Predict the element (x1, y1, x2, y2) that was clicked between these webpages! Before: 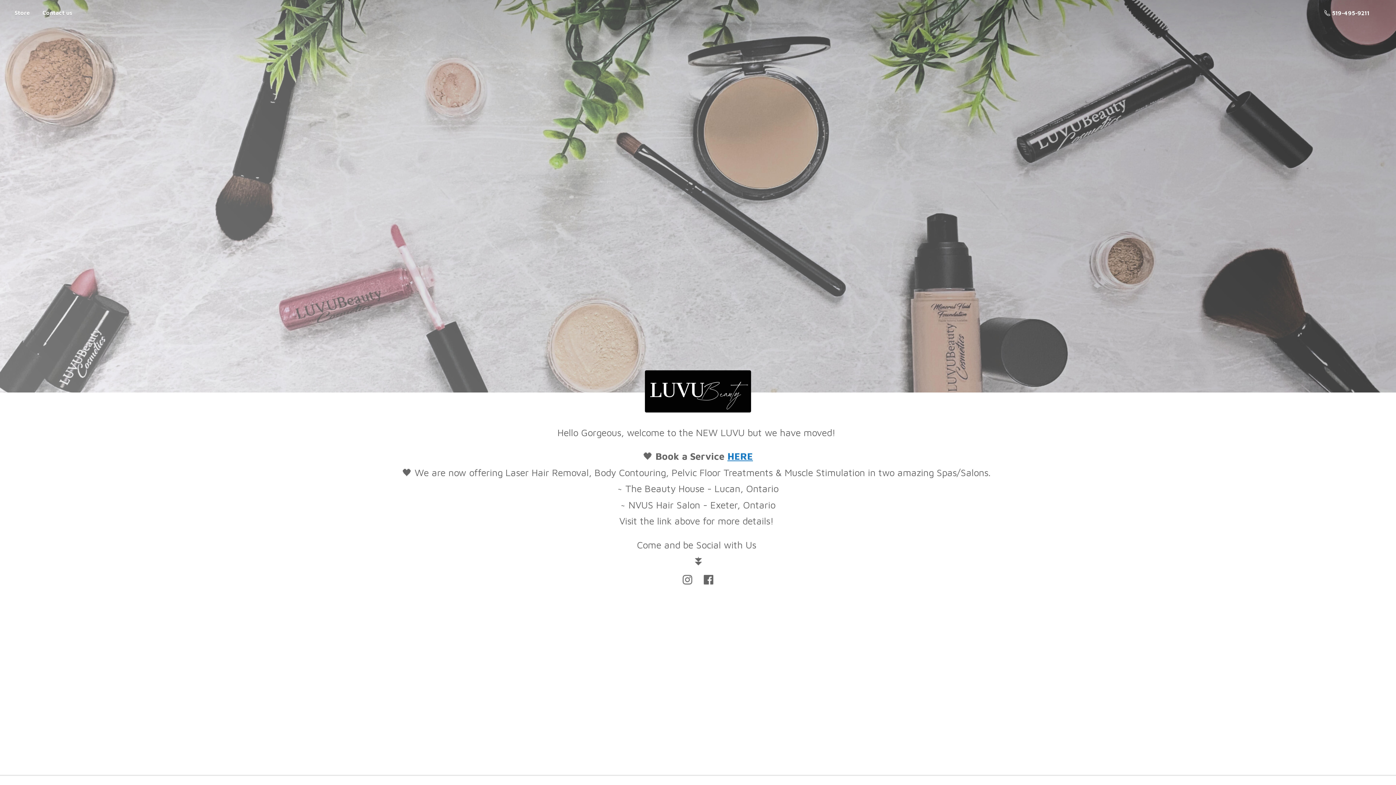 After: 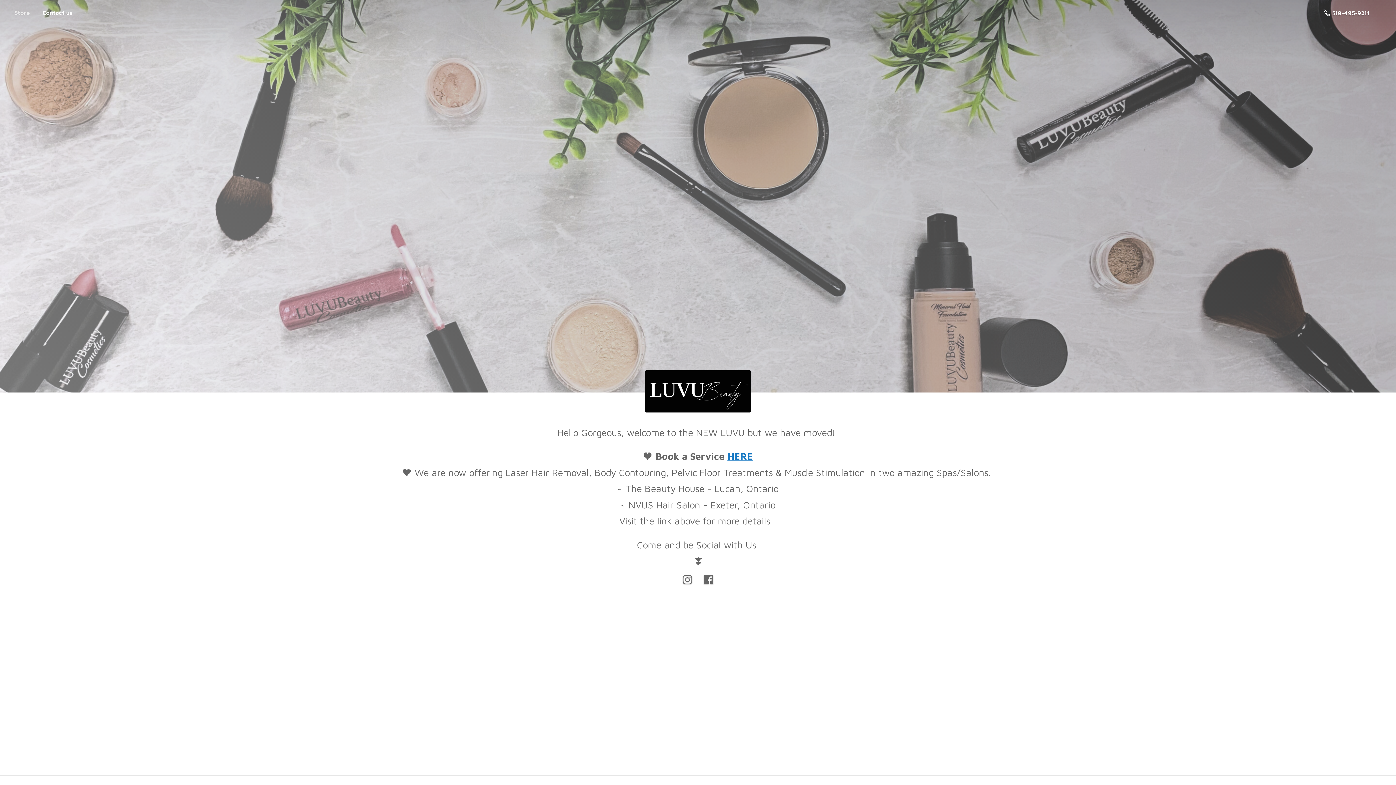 Action: label: Store bbox: (9, 7, 35, 17)